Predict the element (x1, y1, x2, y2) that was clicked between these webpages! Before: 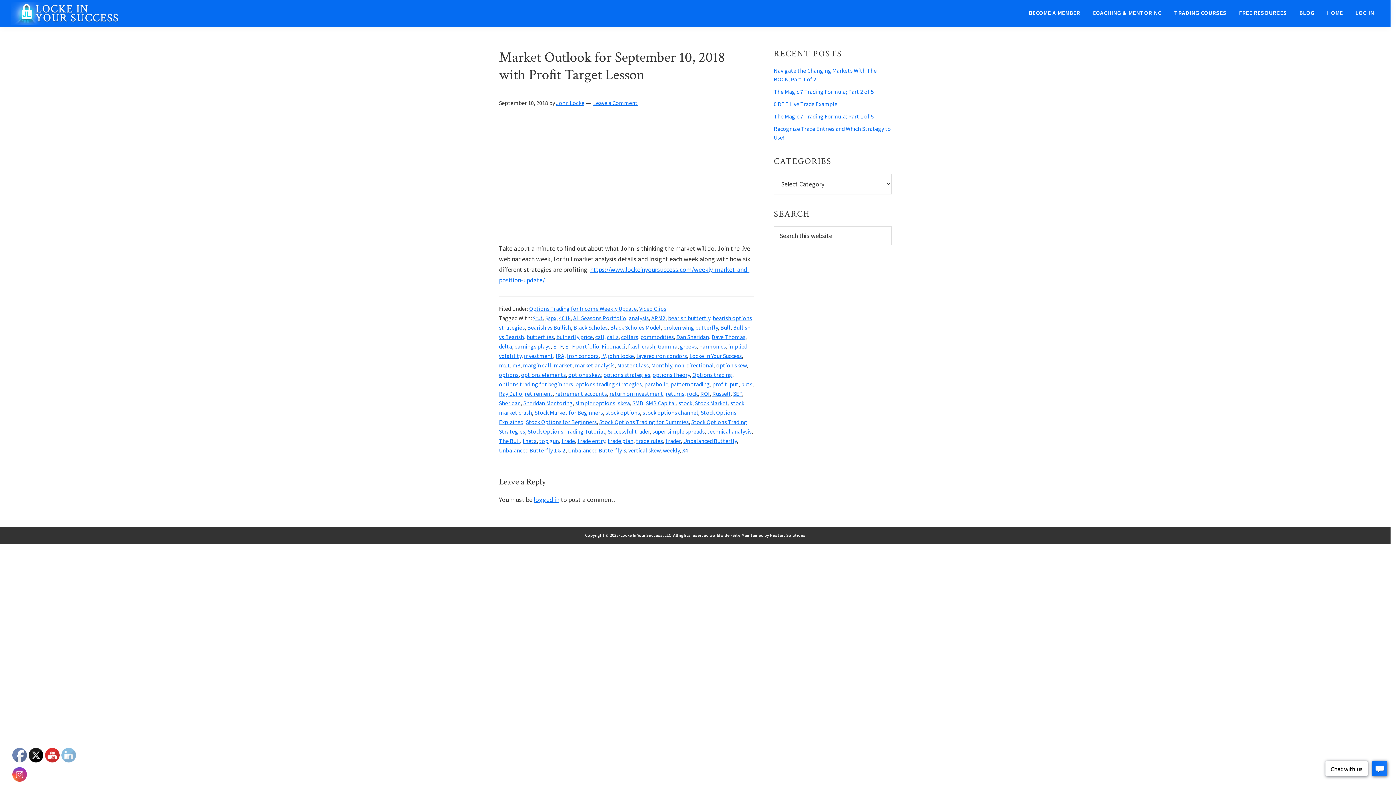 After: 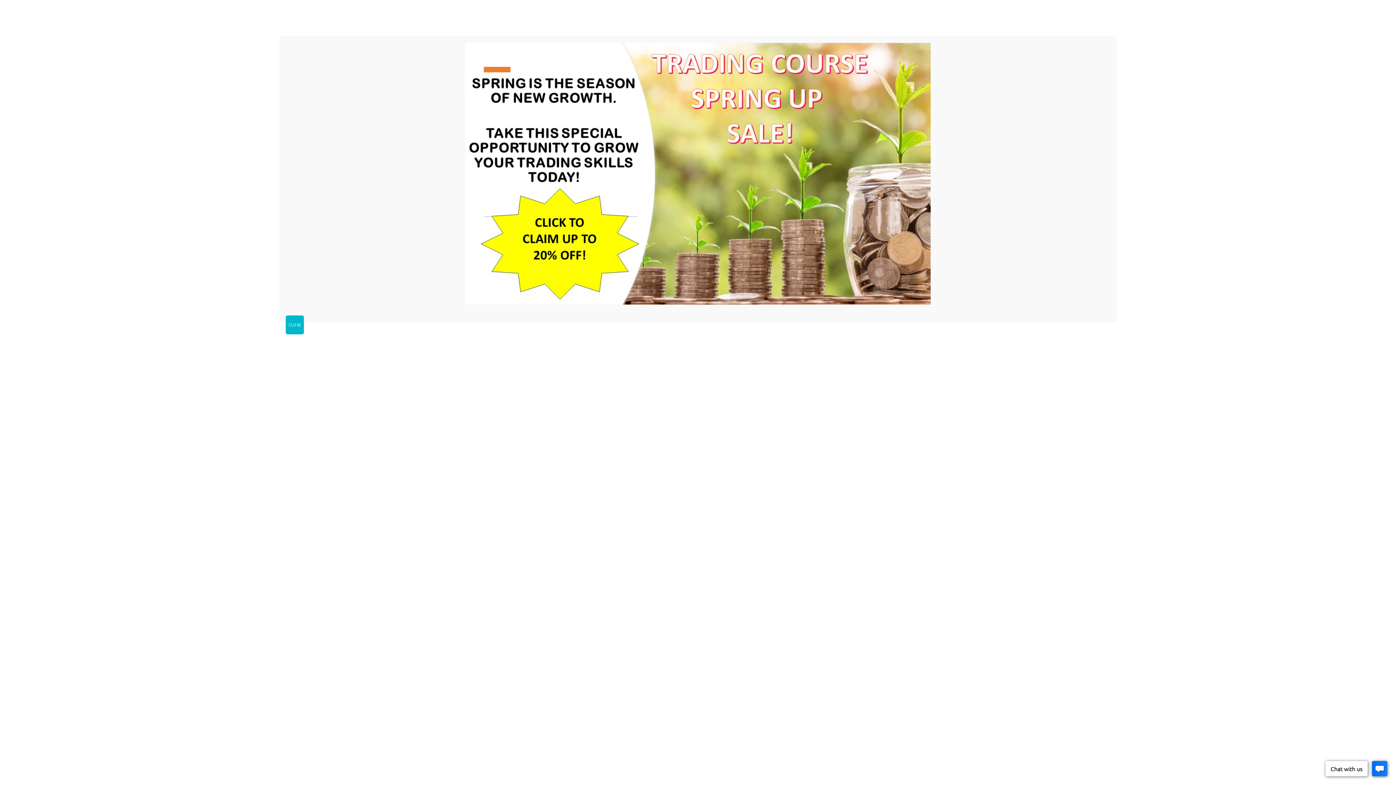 Action: bbox: (692, 352, 744, 359) label: Locke In Your Success